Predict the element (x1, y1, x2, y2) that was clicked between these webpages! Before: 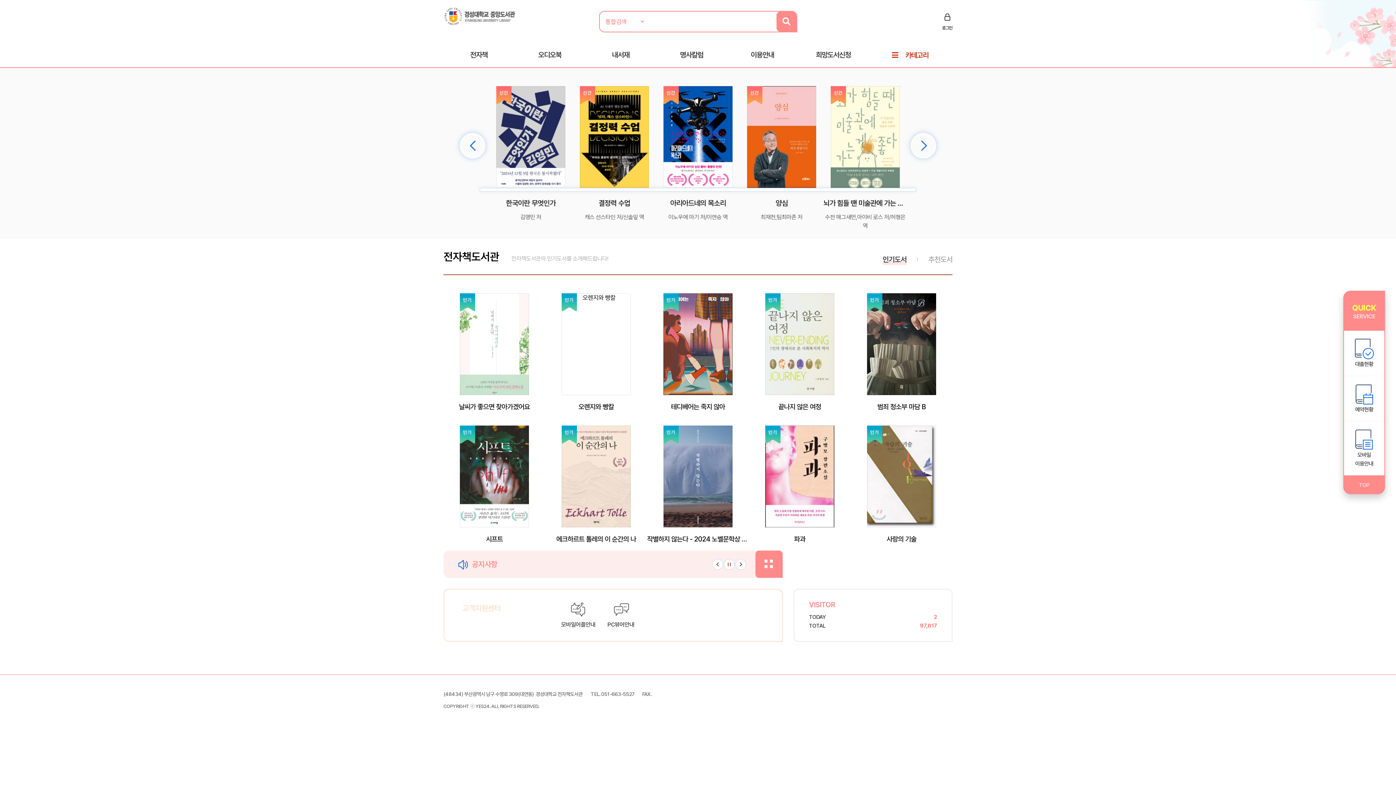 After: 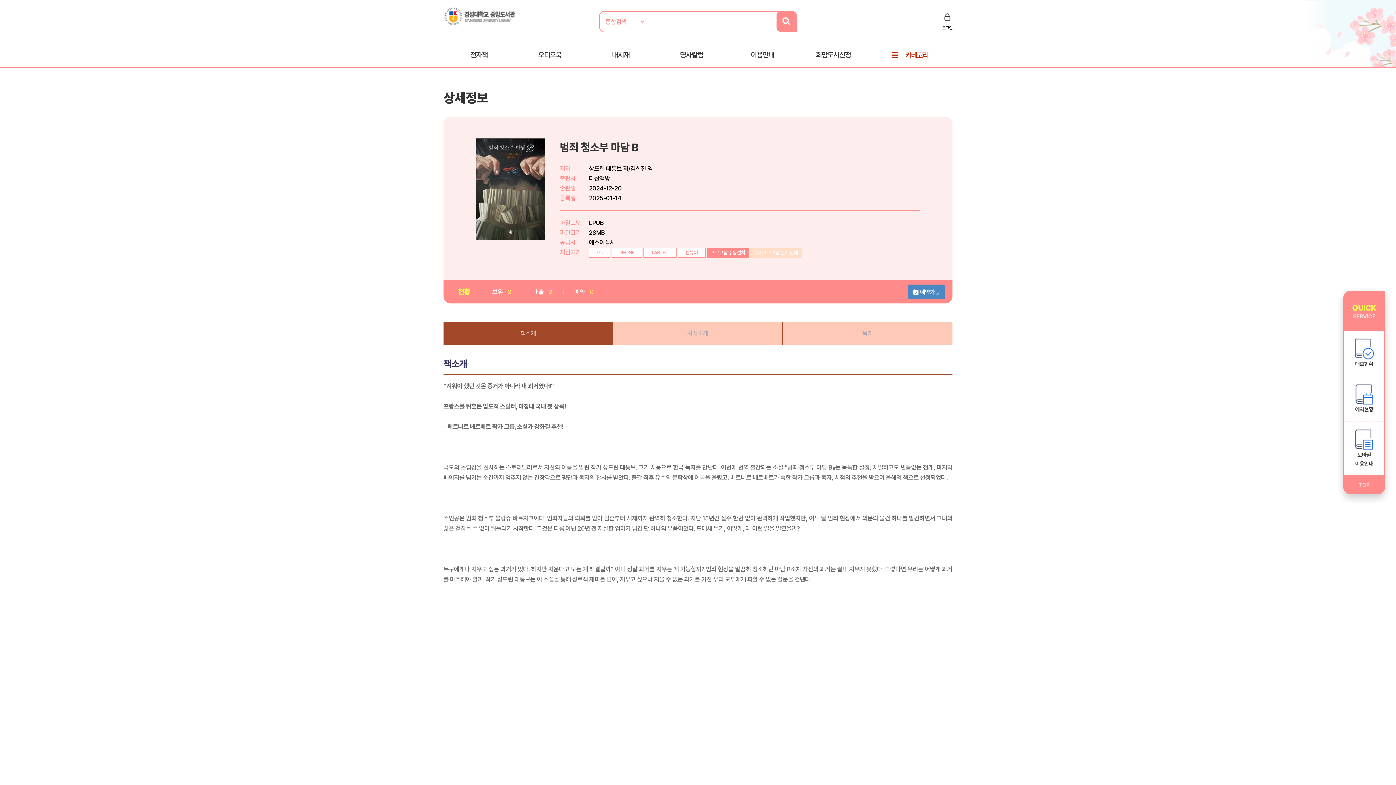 Action: label: 범죄 청소부 마담 B bbox: (850, 402, 952, 411)